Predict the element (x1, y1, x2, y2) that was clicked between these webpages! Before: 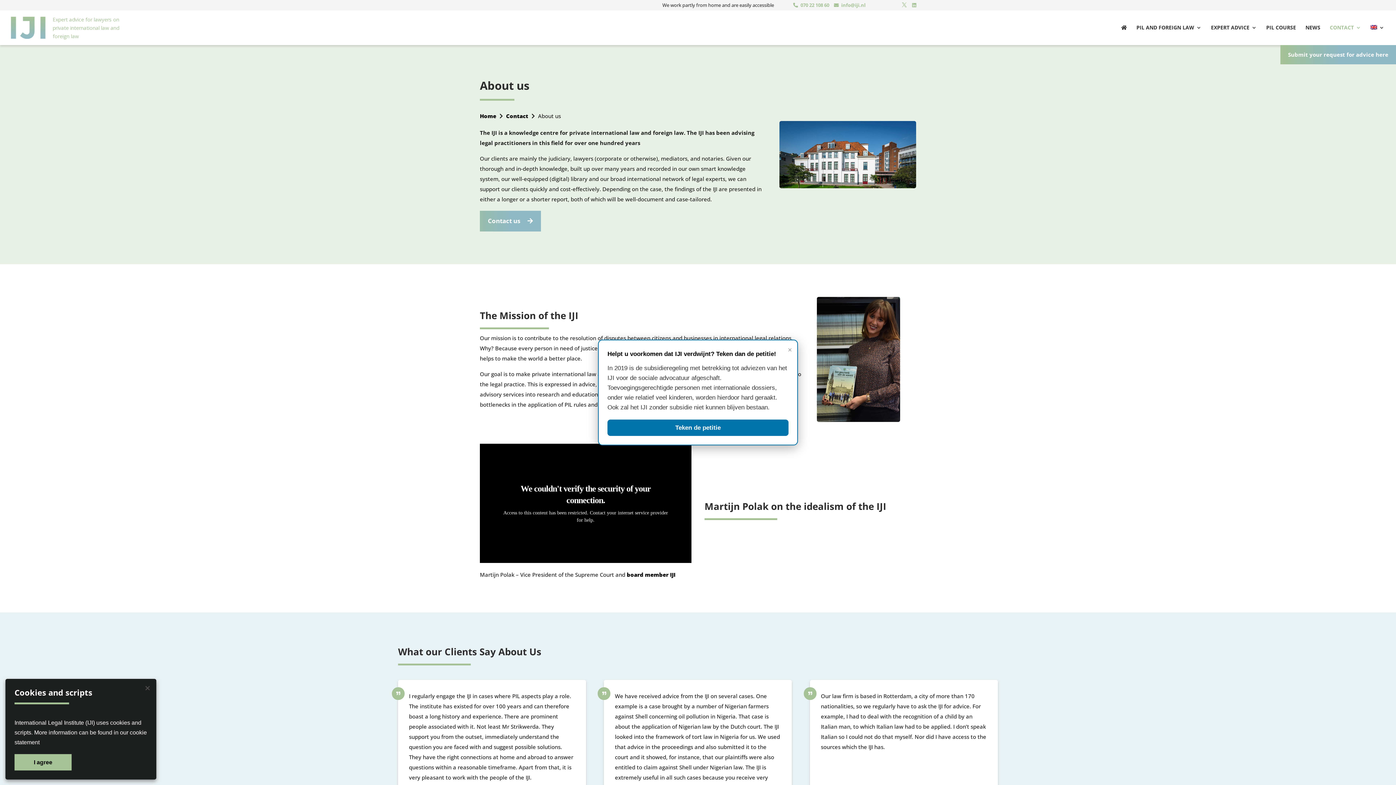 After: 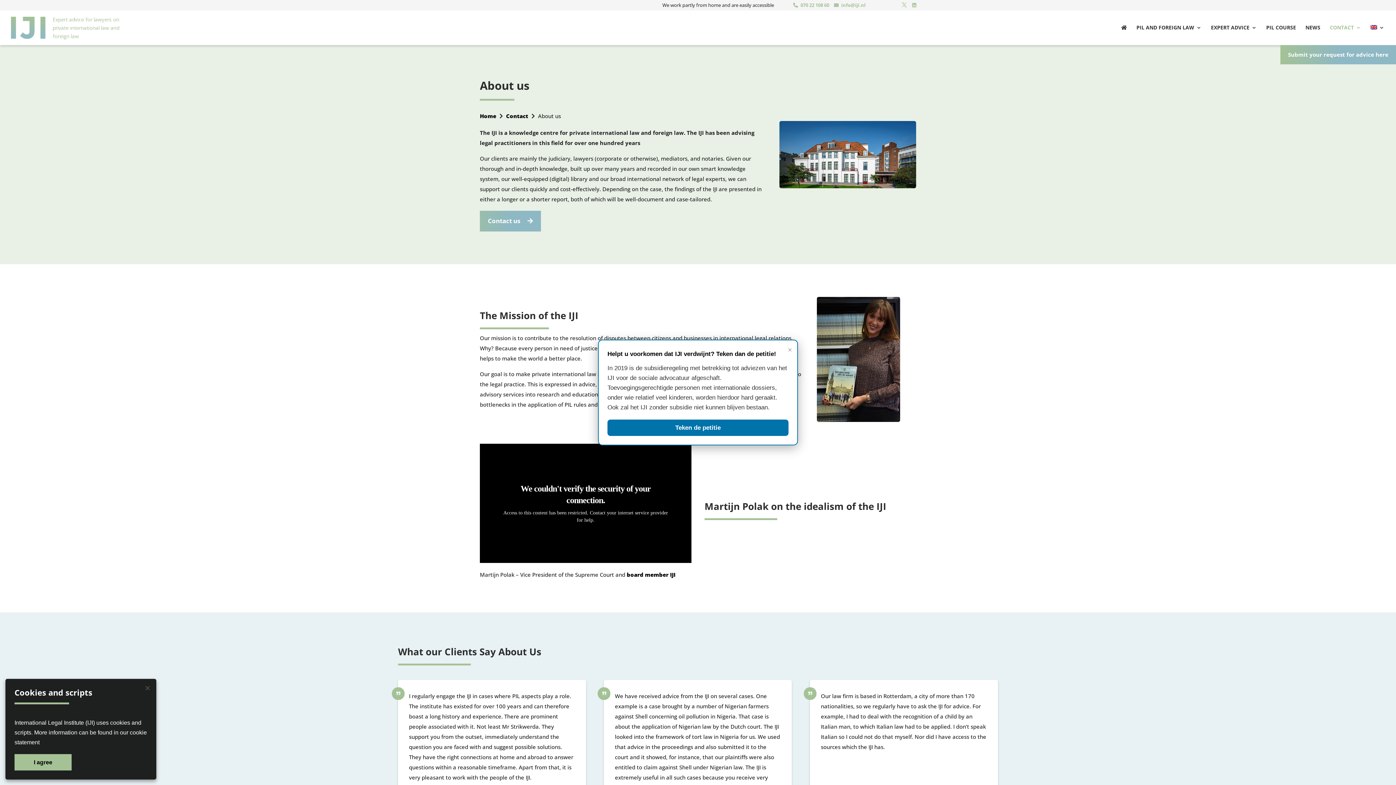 Action: label: 070 22 108 60 bbox: (800, 1, 829, 8)